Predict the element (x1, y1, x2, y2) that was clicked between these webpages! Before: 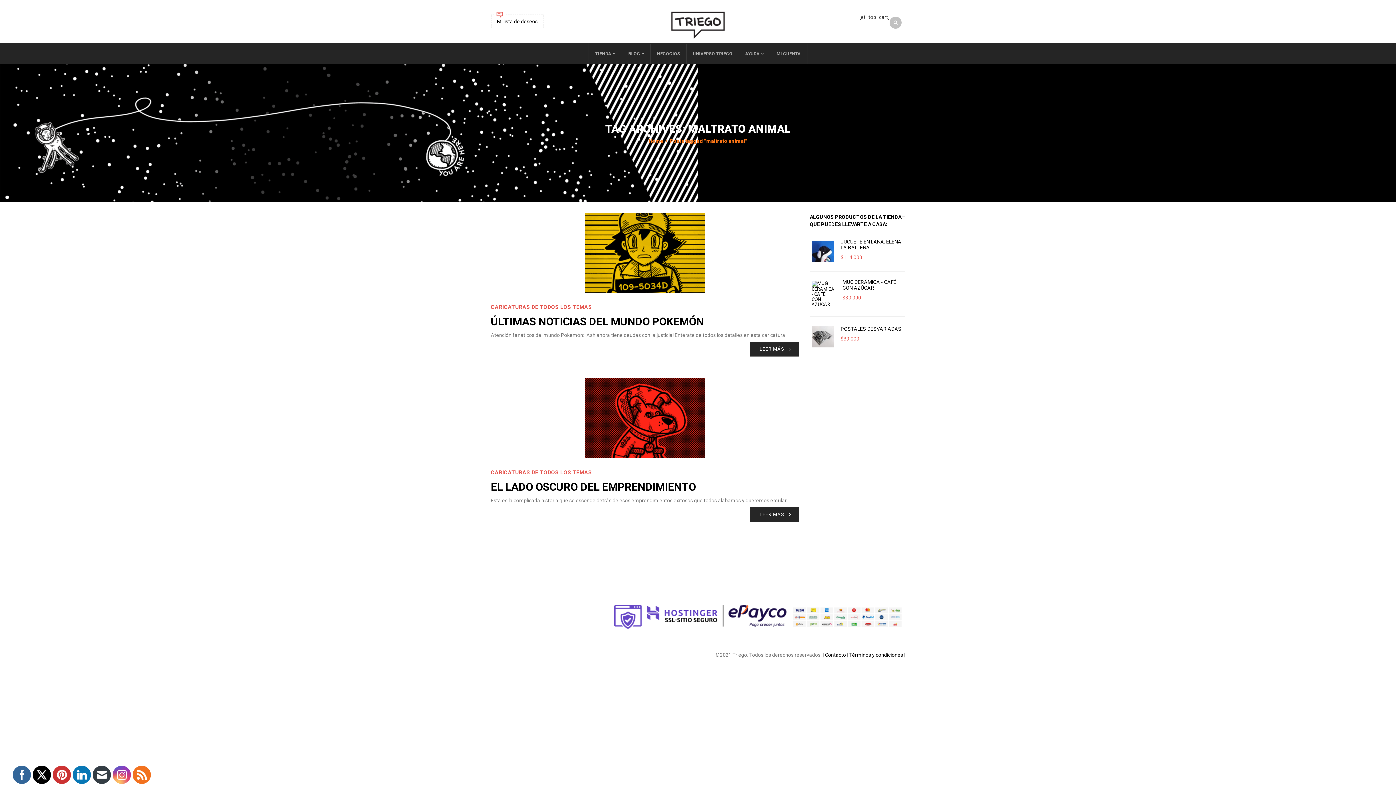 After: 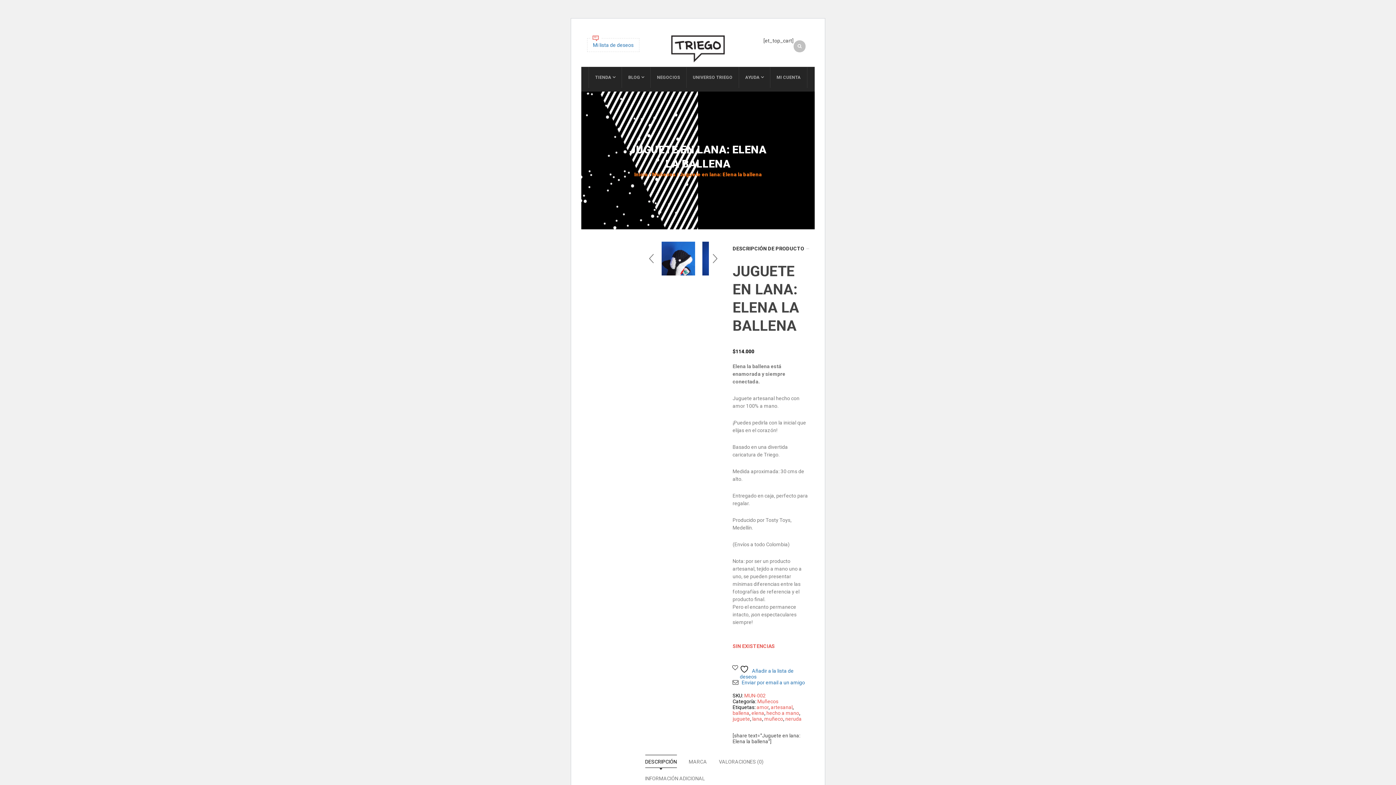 Action: bbox: (810, 238, 835, 264)